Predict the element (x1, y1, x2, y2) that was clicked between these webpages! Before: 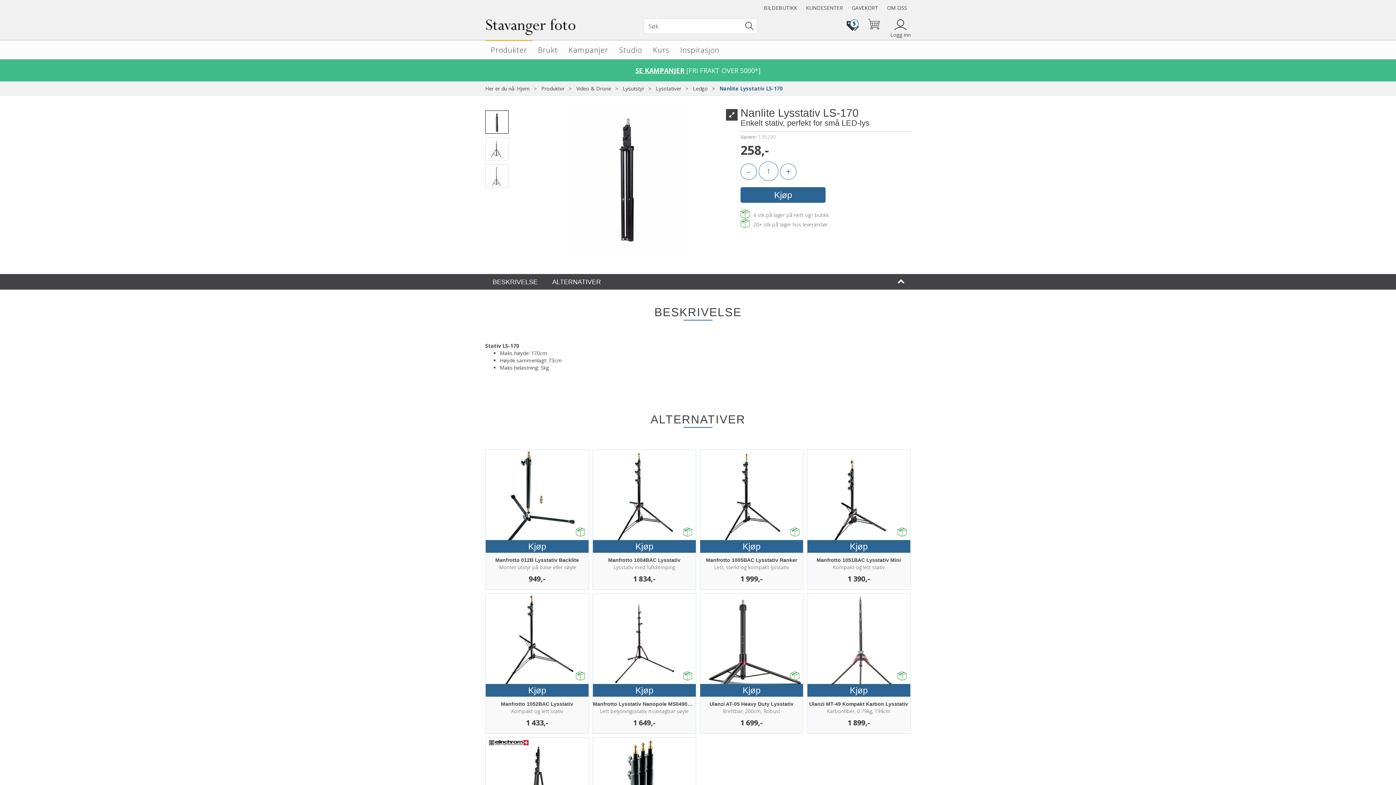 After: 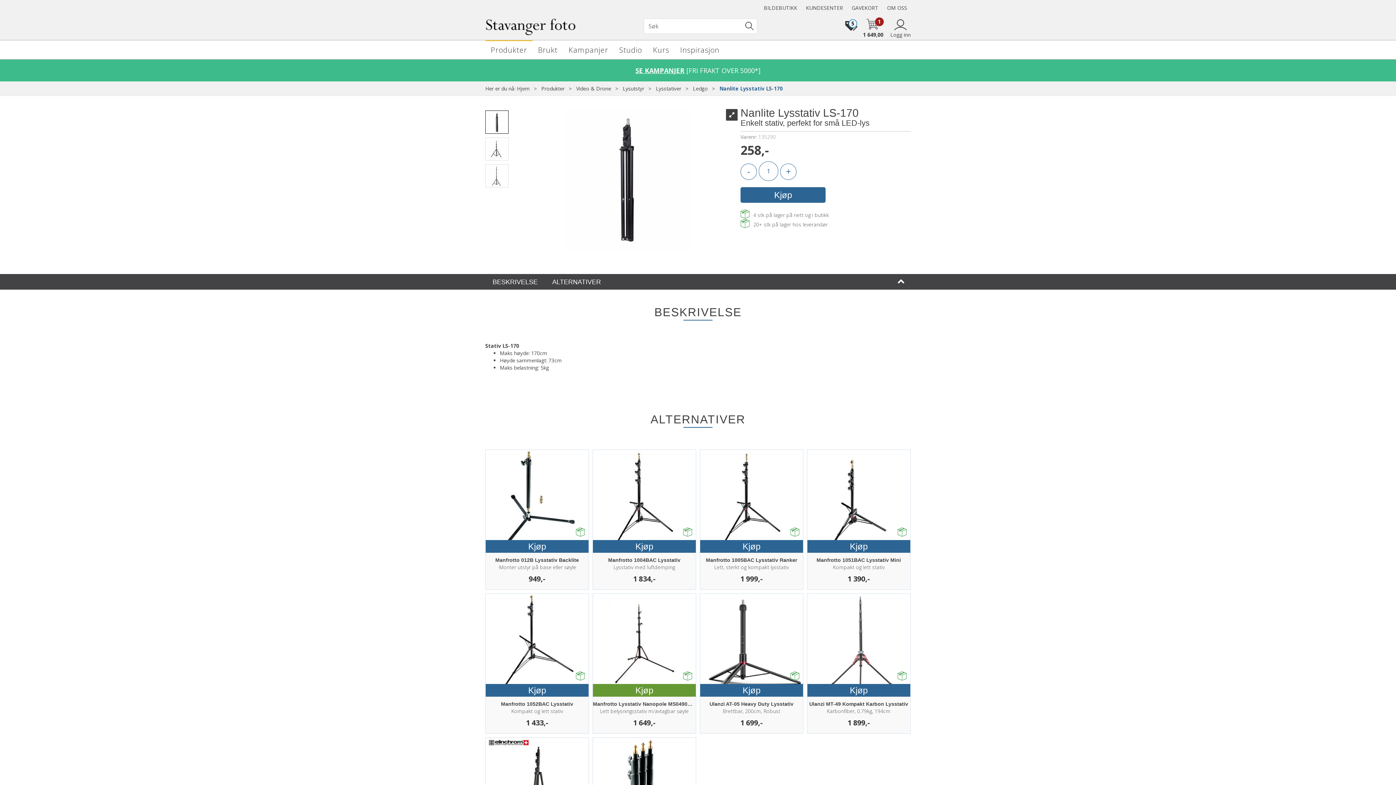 Action: bbox: (593, 684, 695, 697) label: Kjøp